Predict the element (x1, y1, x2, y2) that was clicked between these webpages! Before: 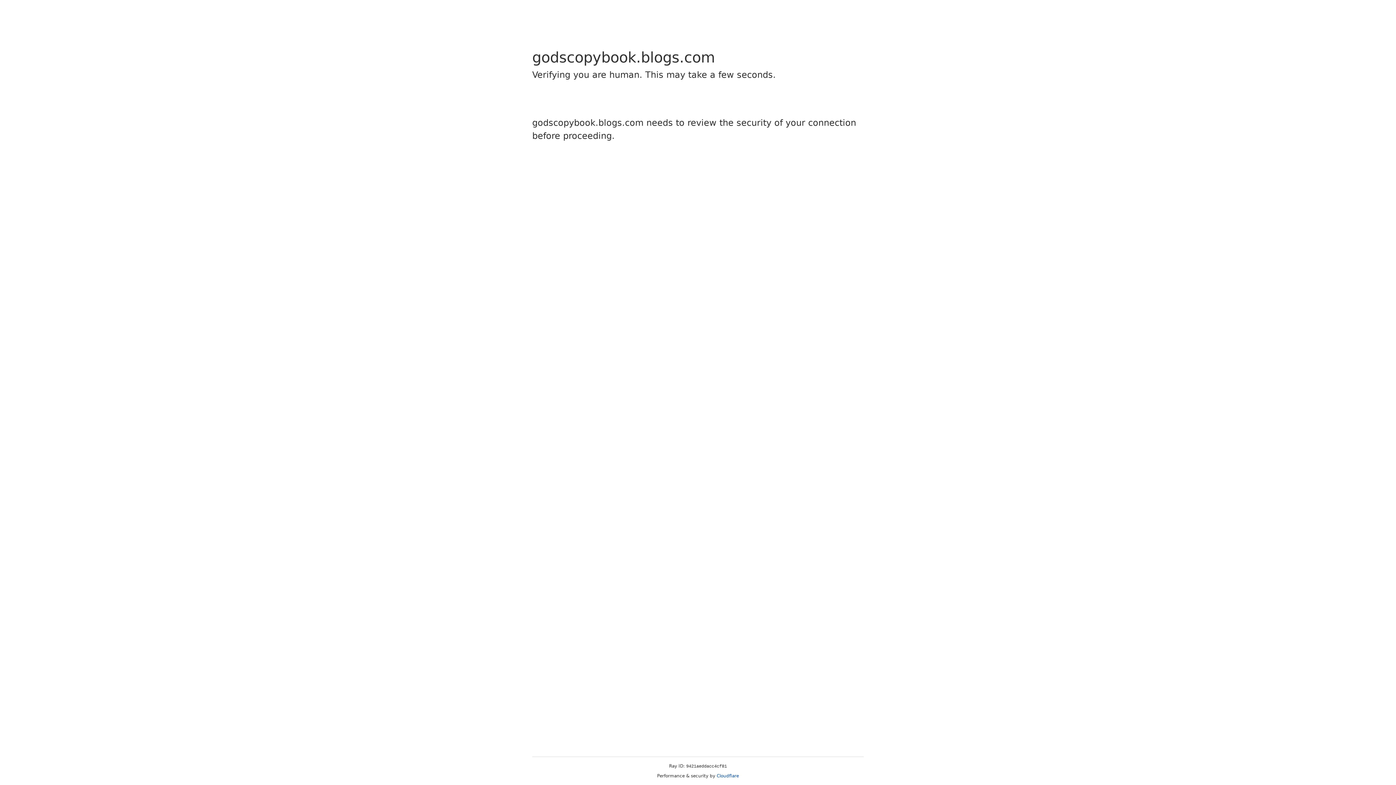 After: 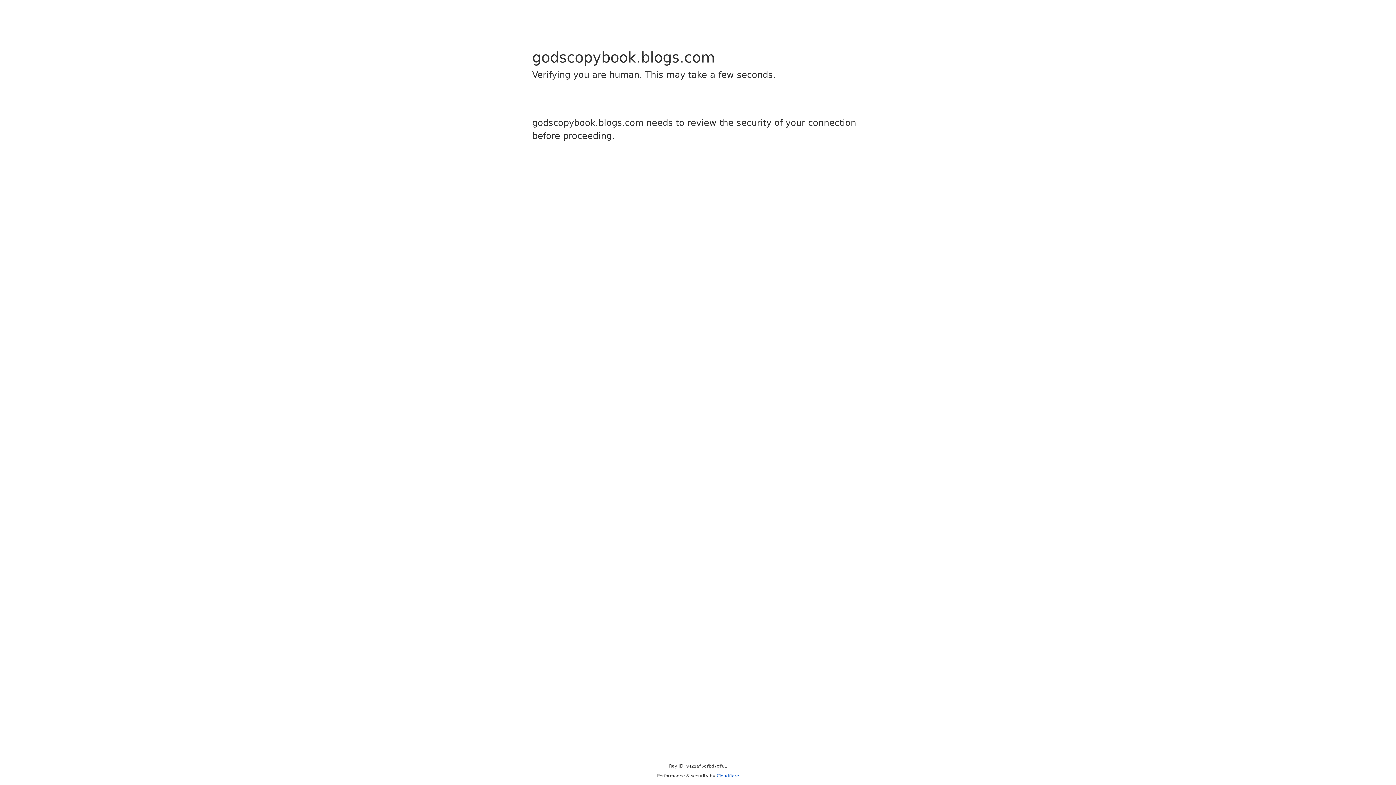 Action: label: Cloudflare bbox: (716, 773, 739, 778)